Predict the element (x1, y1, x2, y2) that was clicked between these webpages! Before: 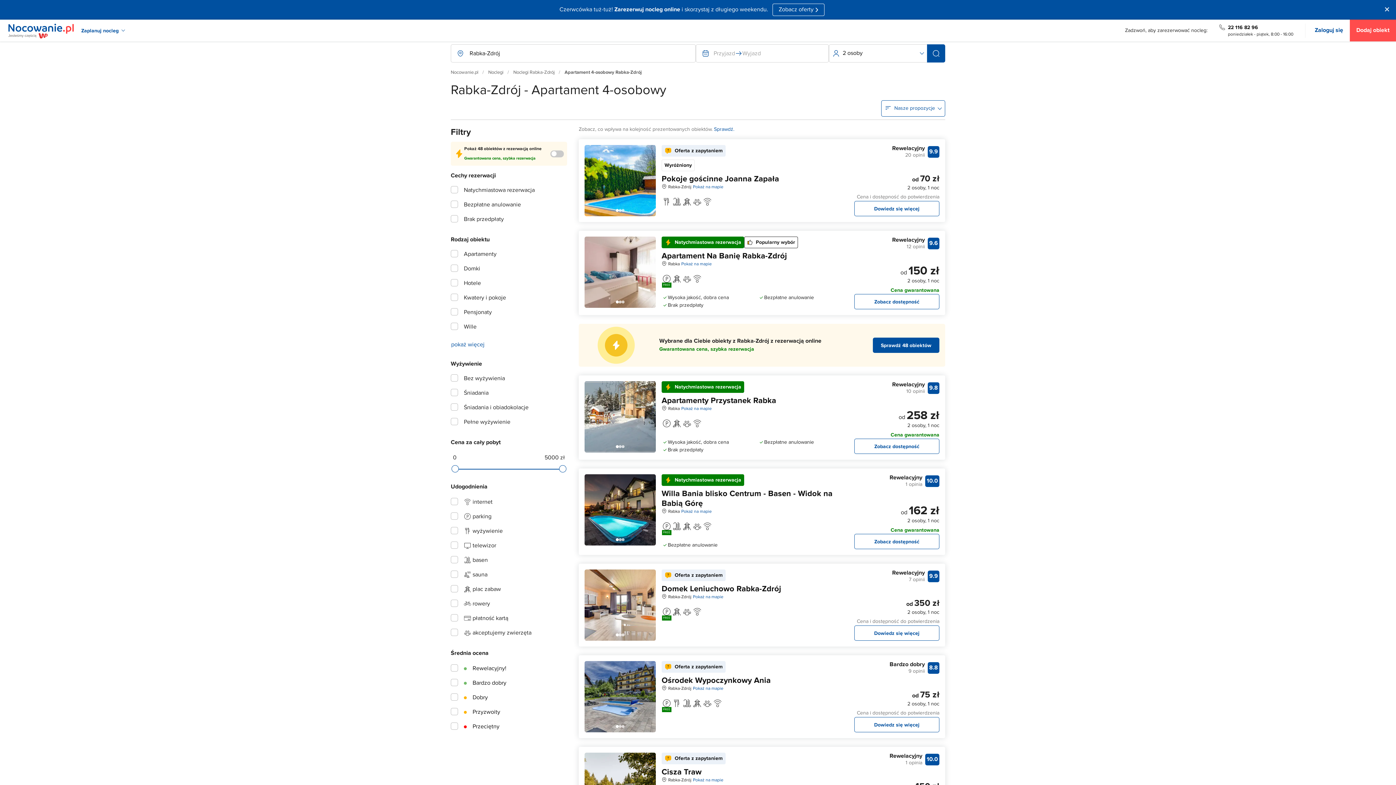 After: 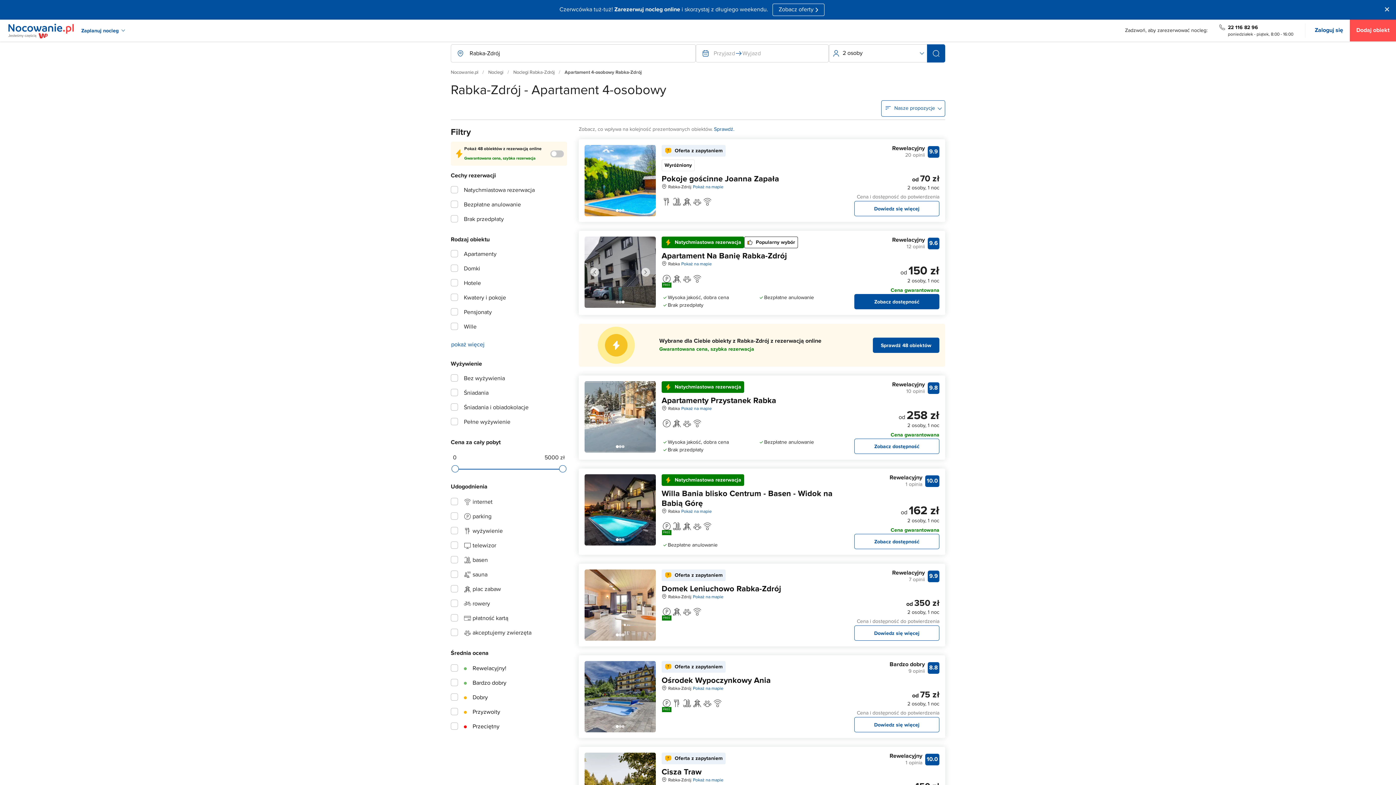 Action: bbox: (621, 300, 624, 303) label: Zdjęcie 2